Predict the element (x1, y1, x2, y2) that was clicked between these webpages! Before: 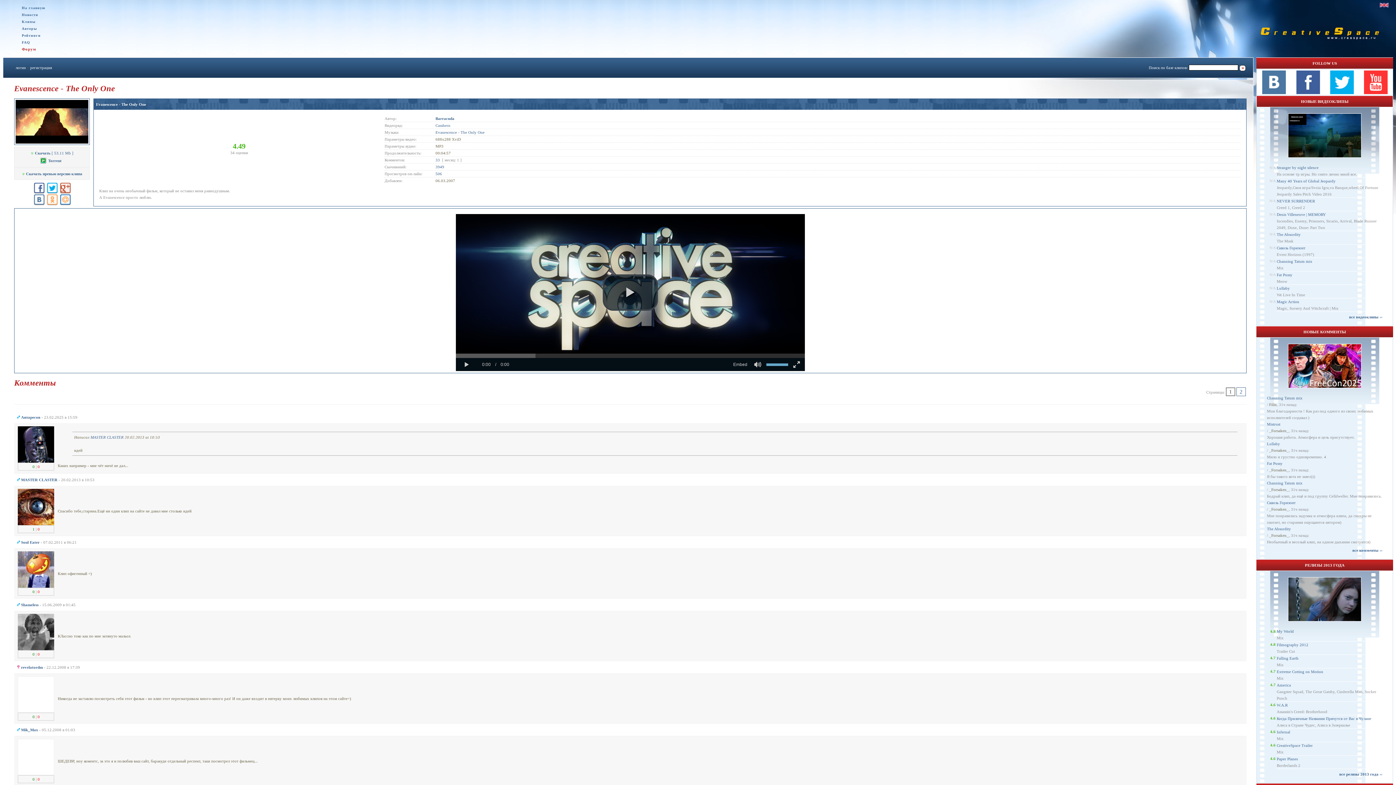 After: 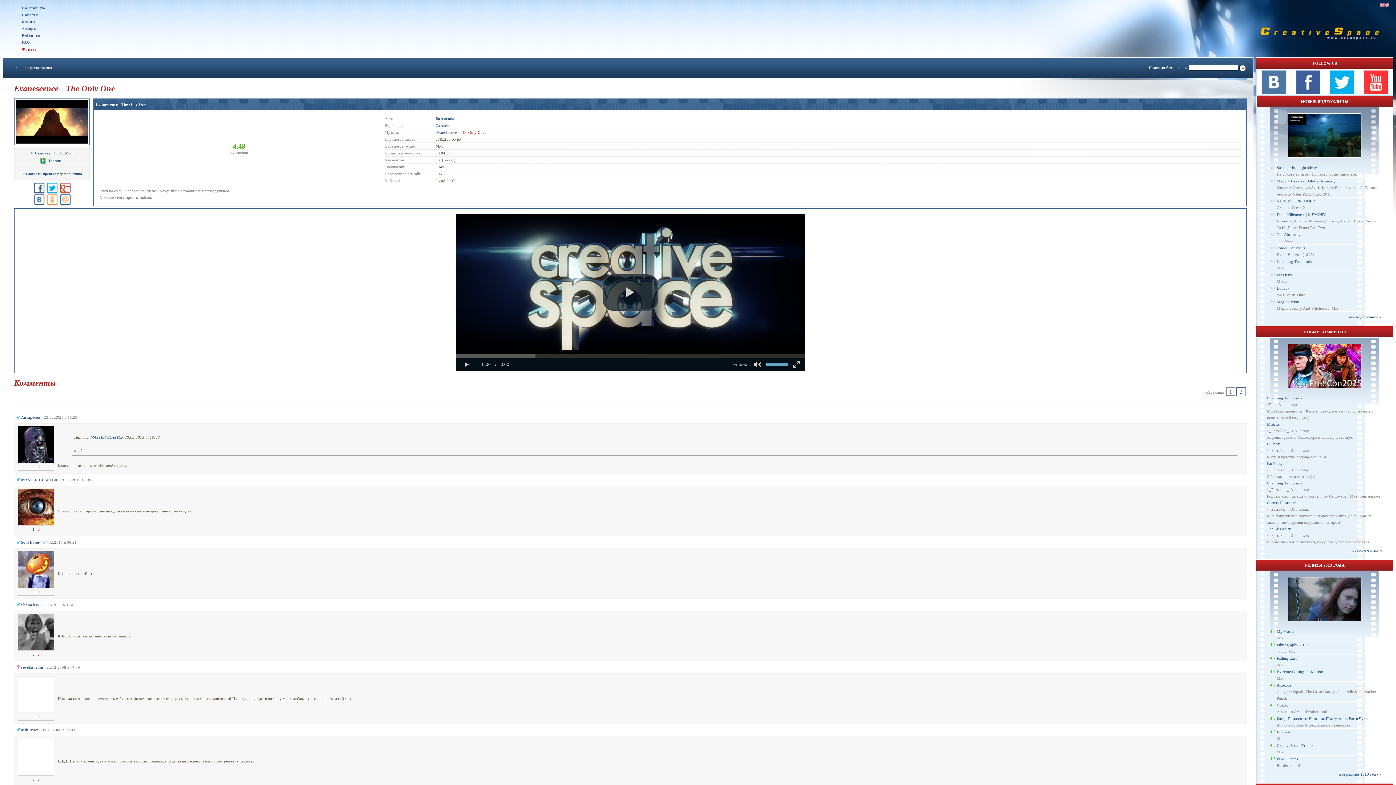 Action: label: The Only One bbox: (460, 130, 484, 134)